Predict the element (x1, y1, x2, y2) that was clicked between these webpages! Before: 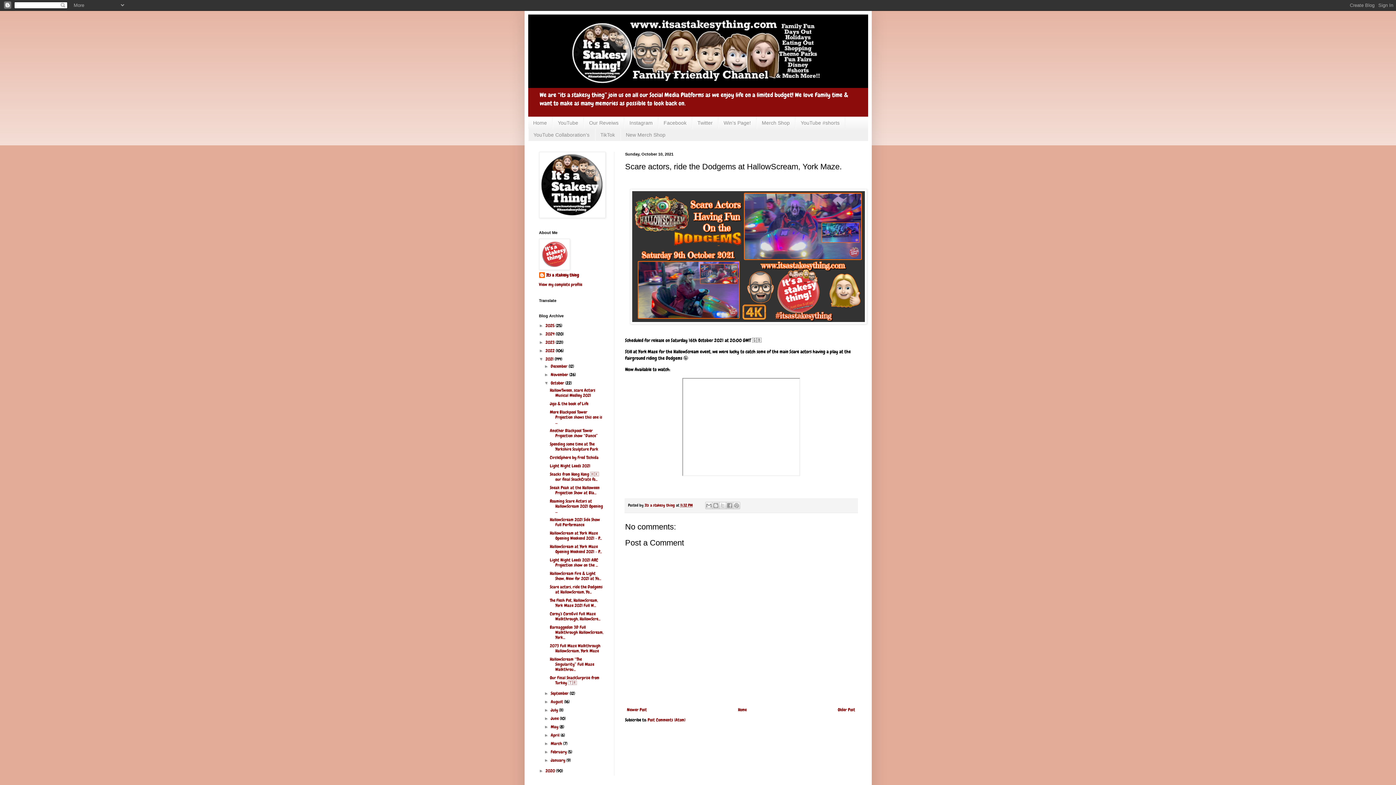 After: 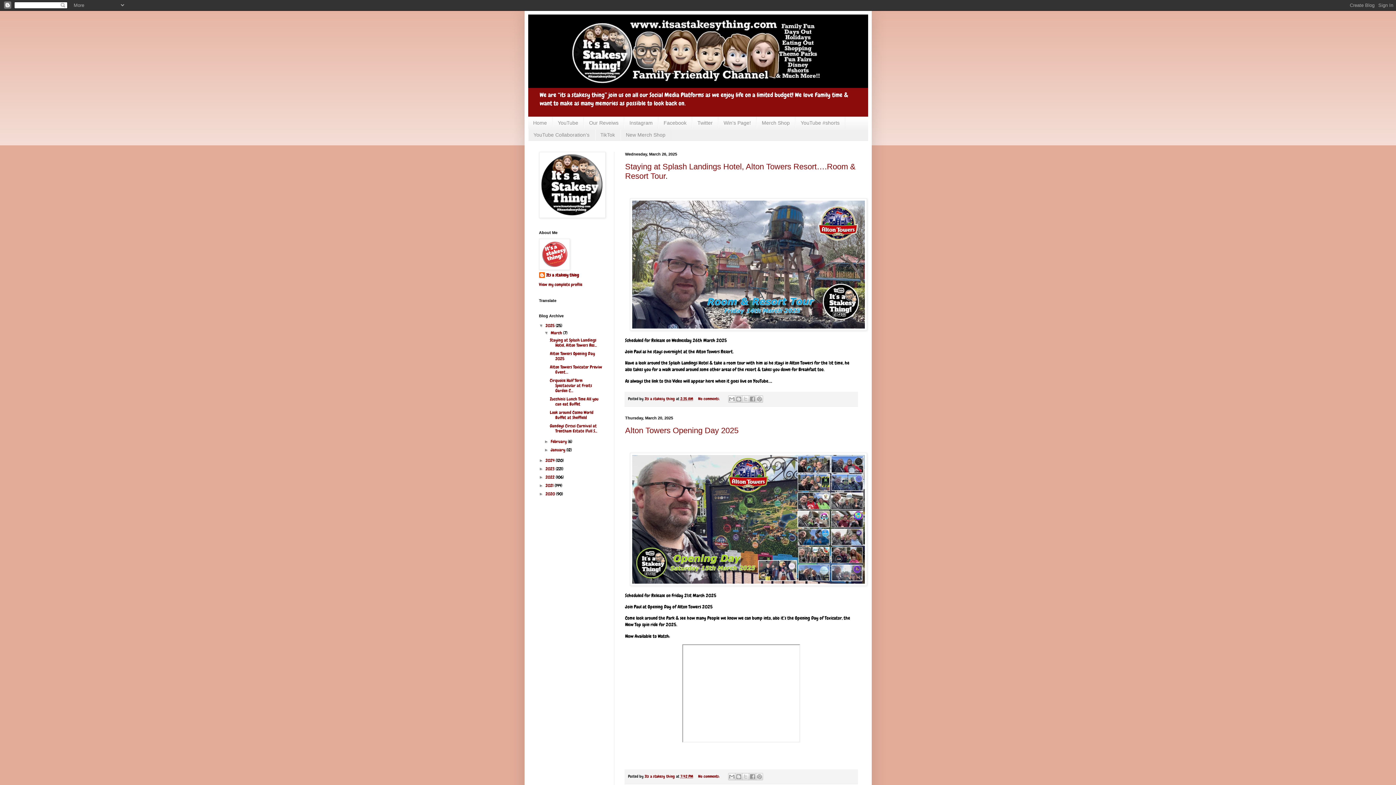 Action: bbox: (736, 705, 748, 714) label: Home